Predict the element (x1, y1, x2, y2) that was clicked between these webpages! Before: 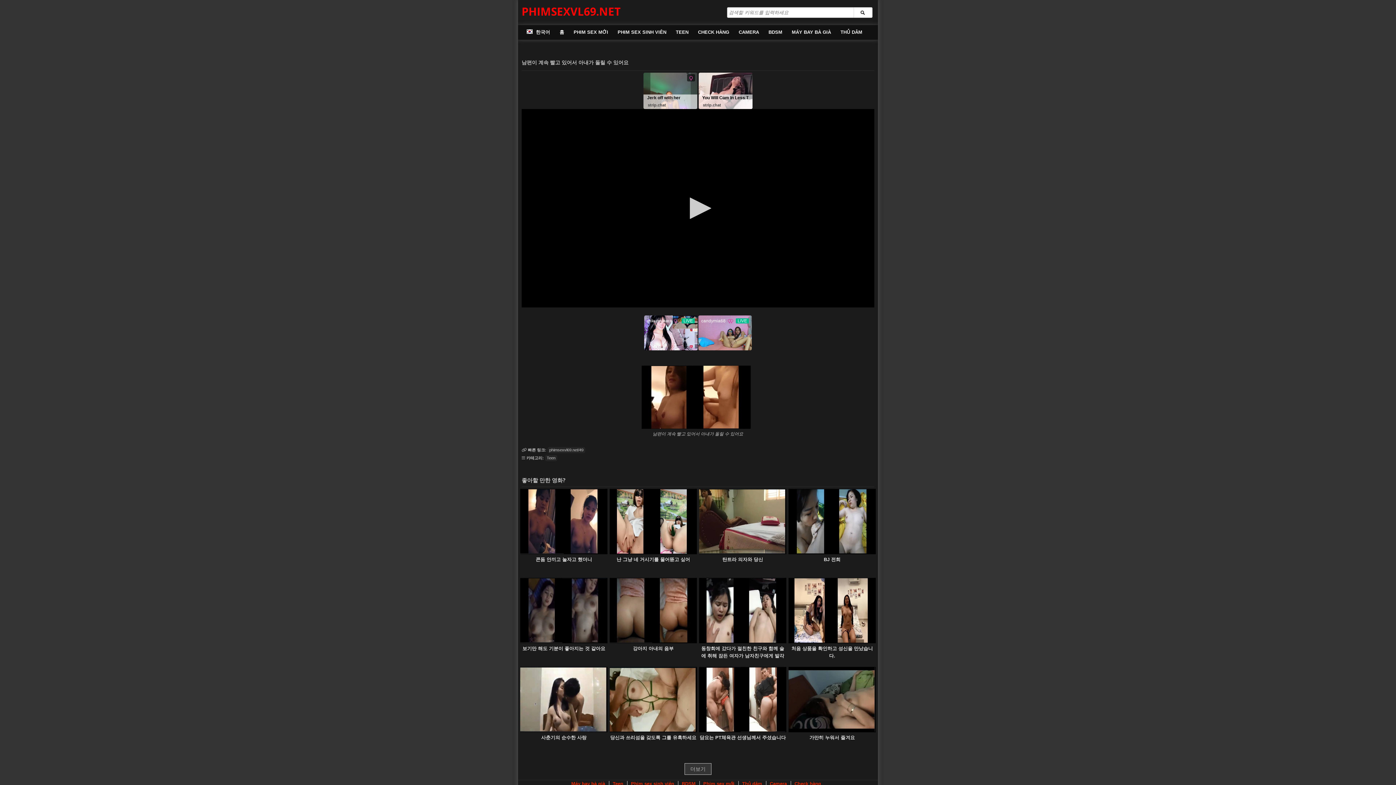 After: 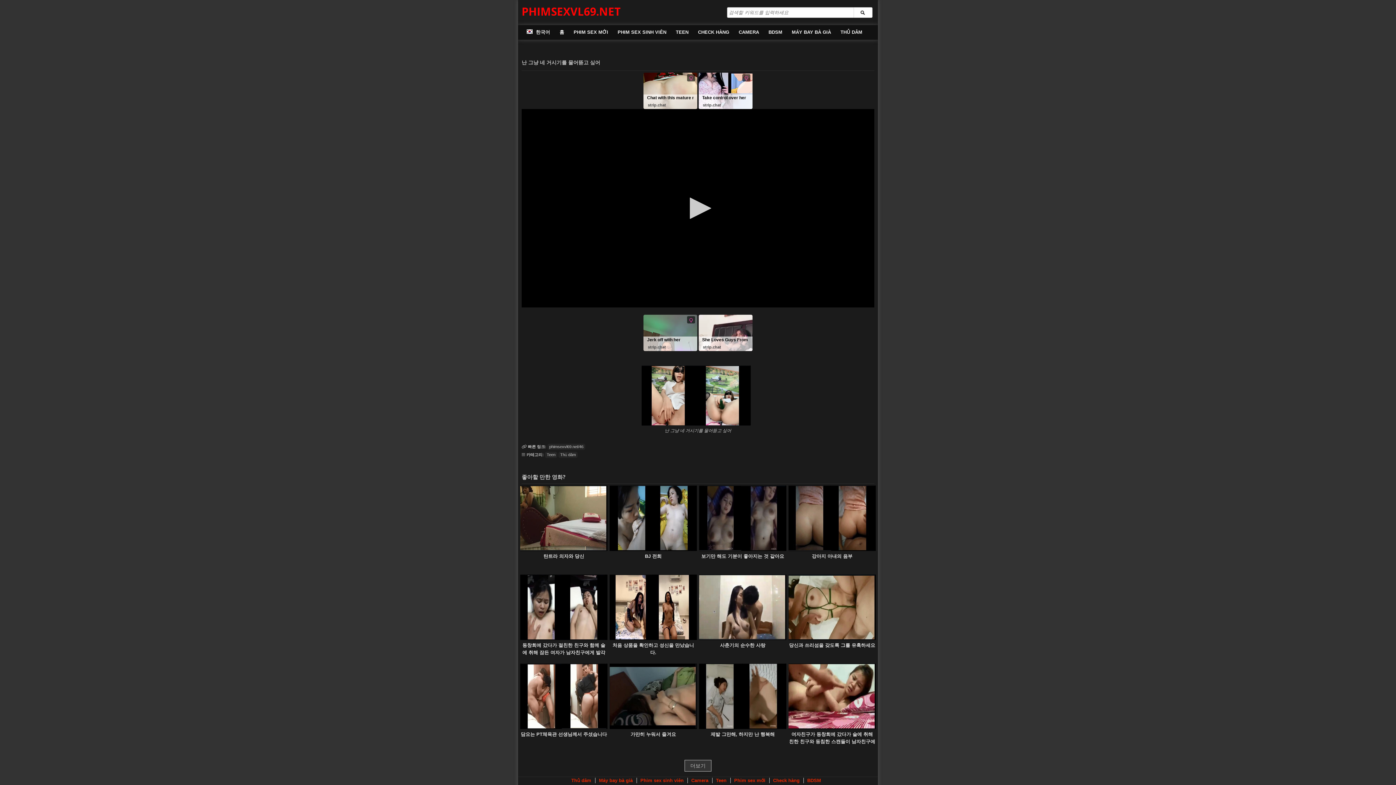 Action: bbox: (616, 556, 690, 562) label: 난 그냥 네 거시기를 물어뜯고 싶어